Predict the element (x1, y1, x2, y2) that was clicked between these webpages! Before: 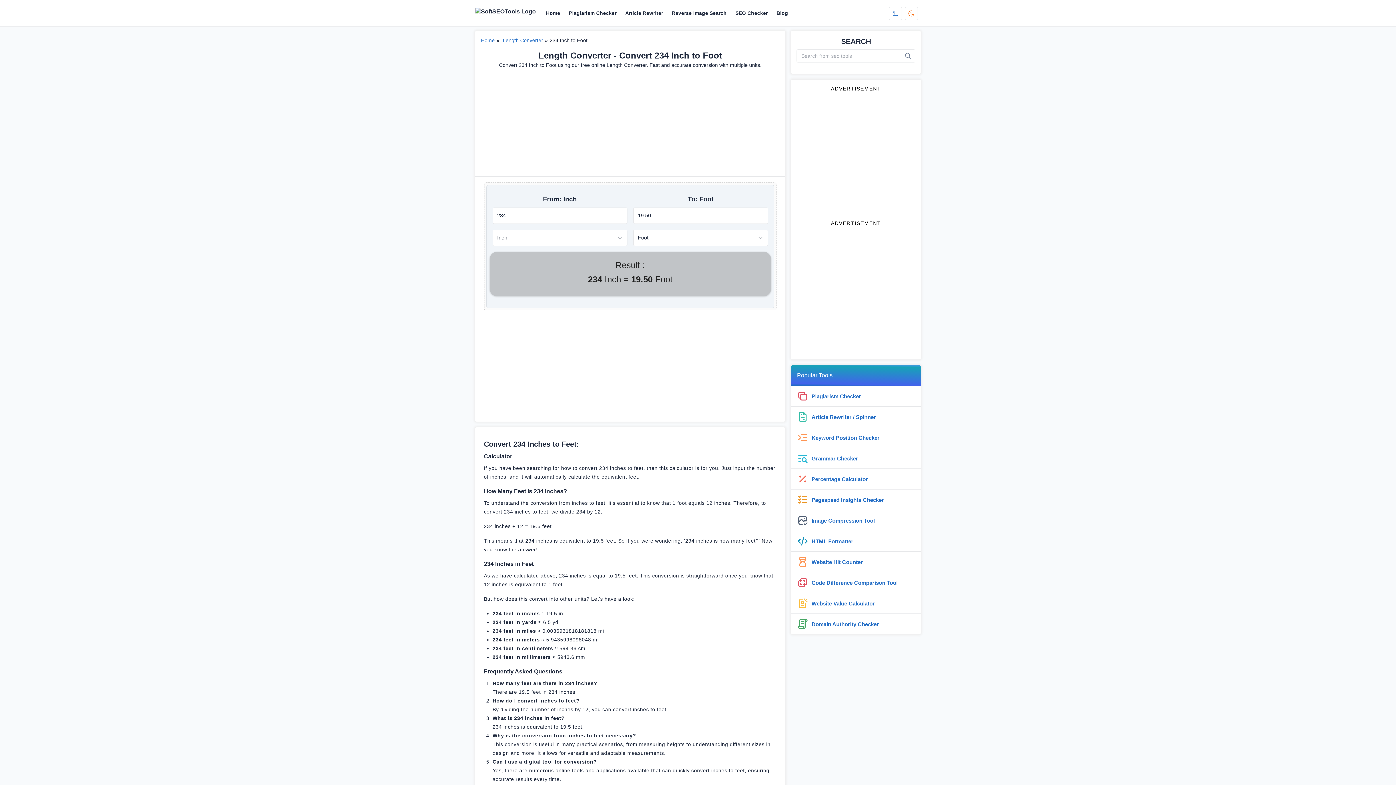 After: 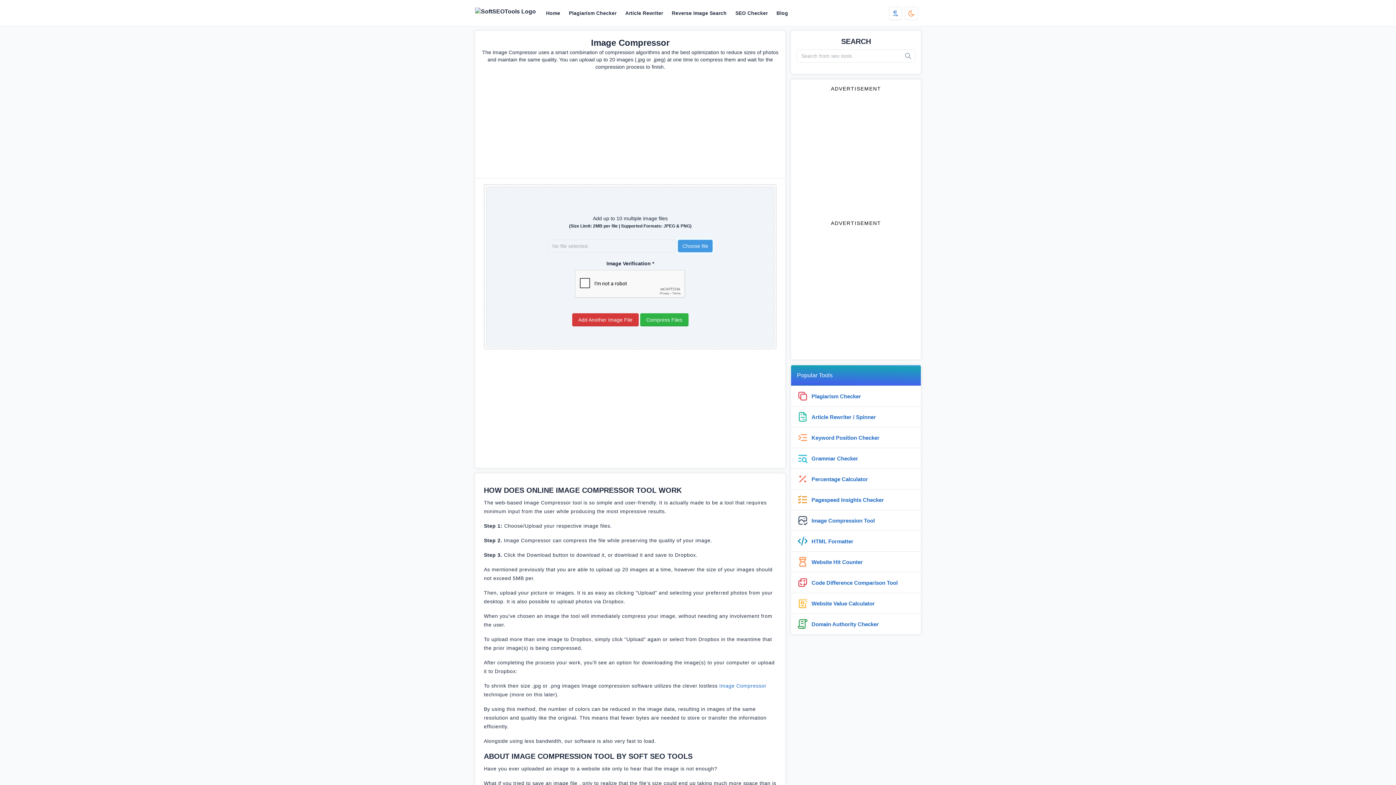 Action: bbox: (811, 516, 875, 524) label: Image Compression Tool